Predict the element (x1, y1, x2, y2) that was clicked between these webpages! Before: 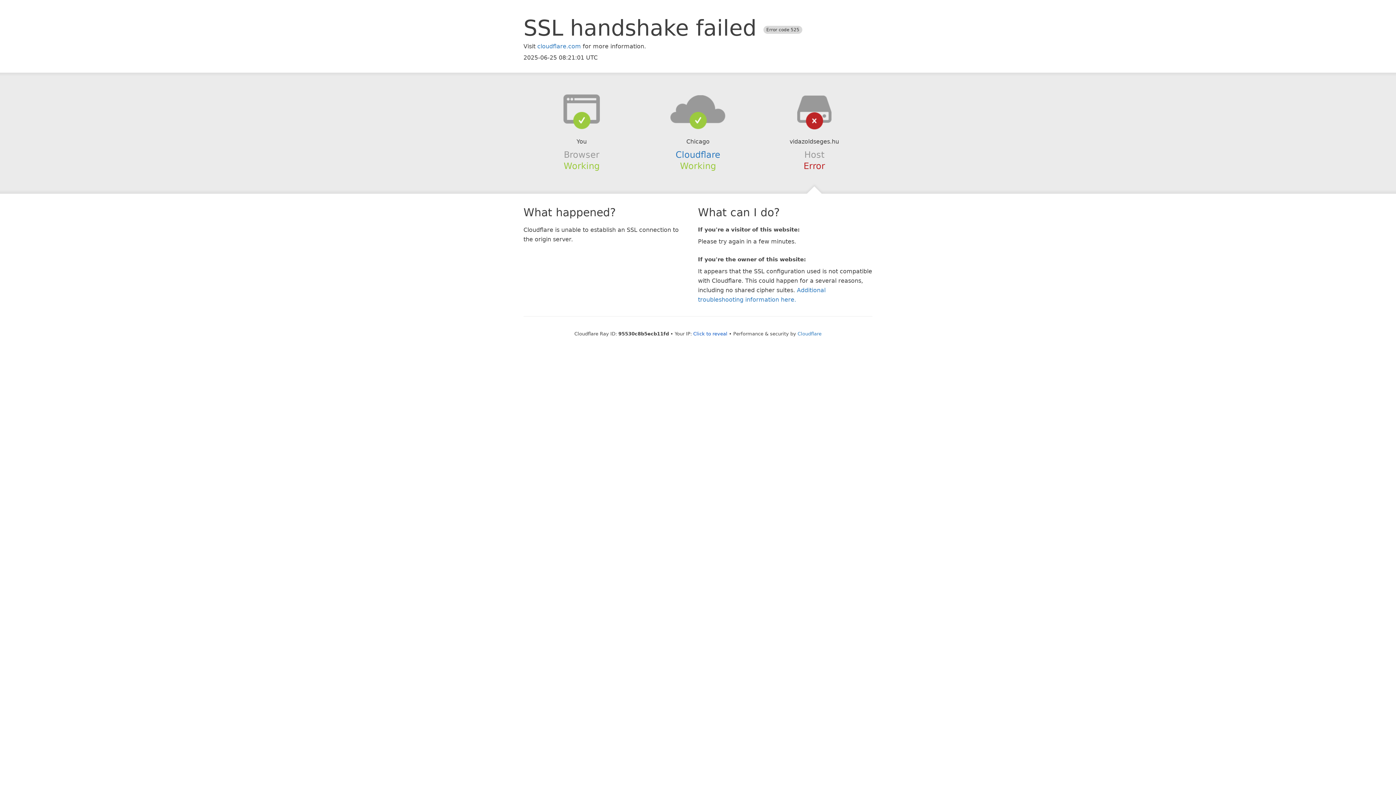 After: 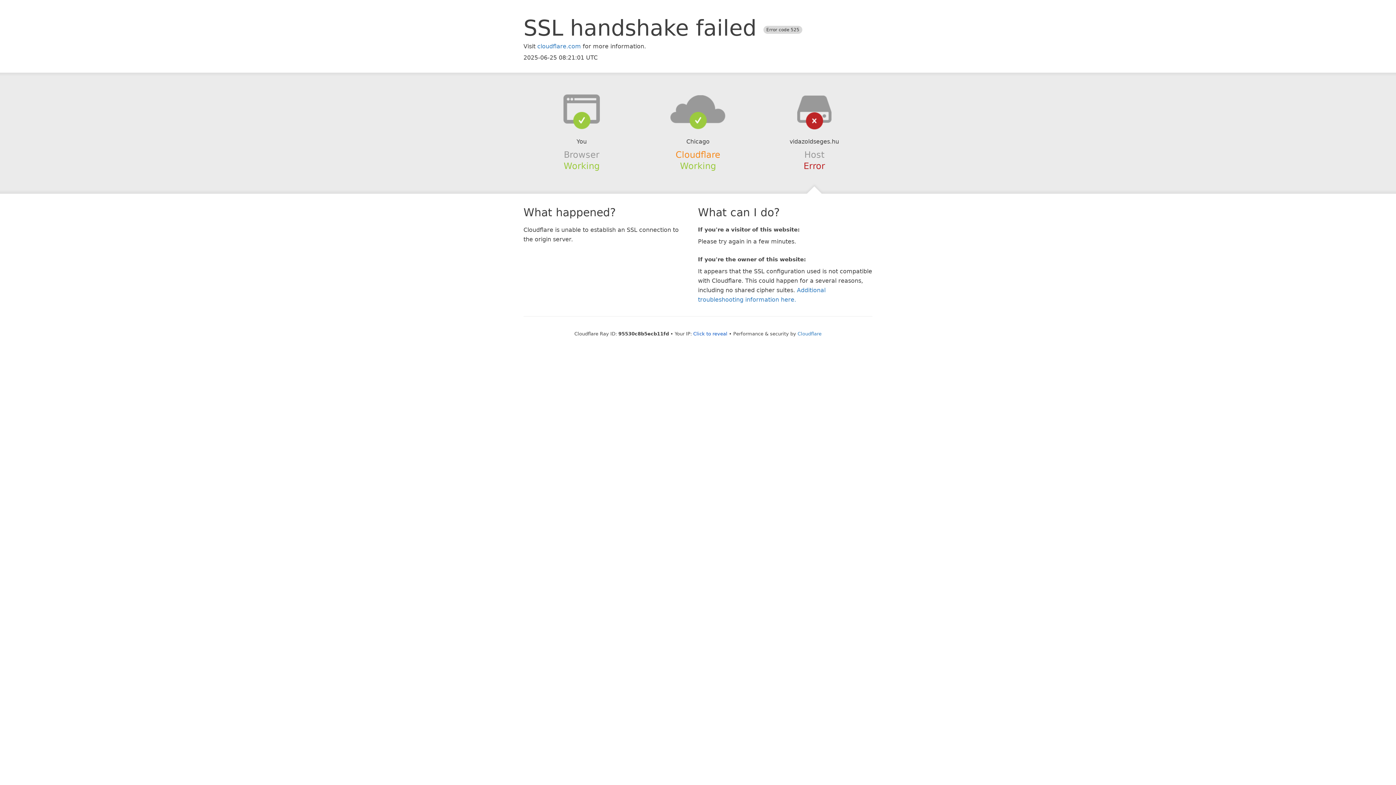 Action: label: Cloudflare bbox: (675, 149, 720, 159)